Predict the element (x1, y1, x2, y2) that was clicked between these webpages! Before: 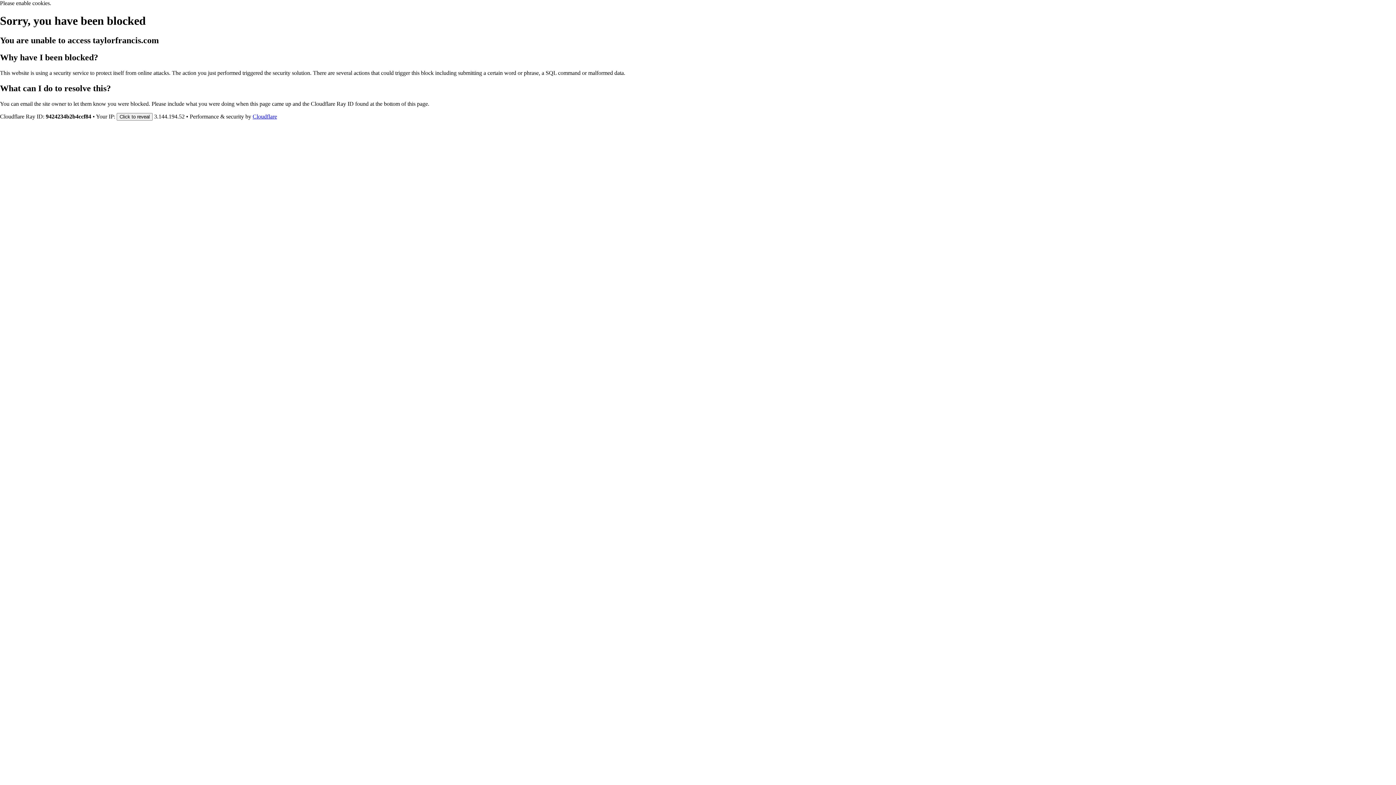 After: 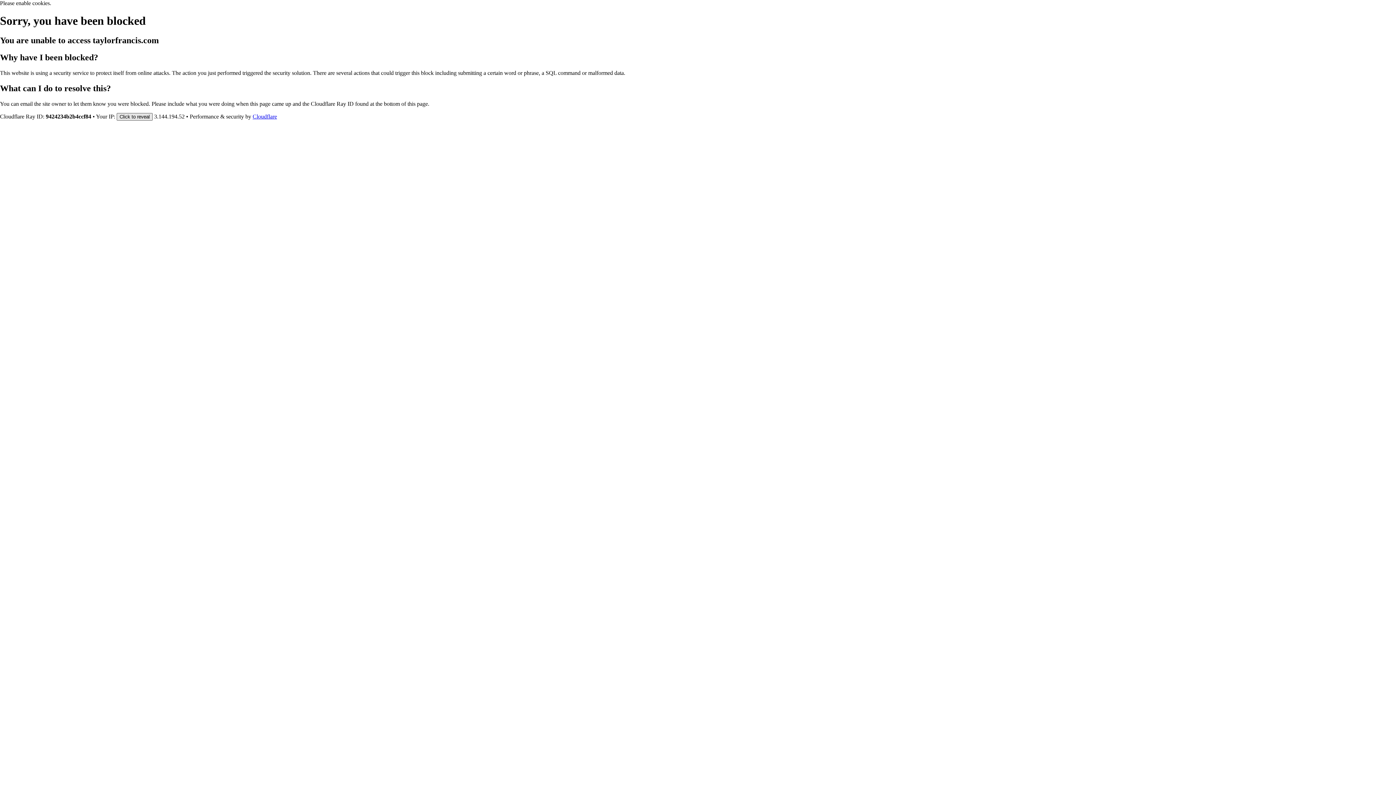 Action: bbox: (116, 112, 152, 120) label: Click to reveal